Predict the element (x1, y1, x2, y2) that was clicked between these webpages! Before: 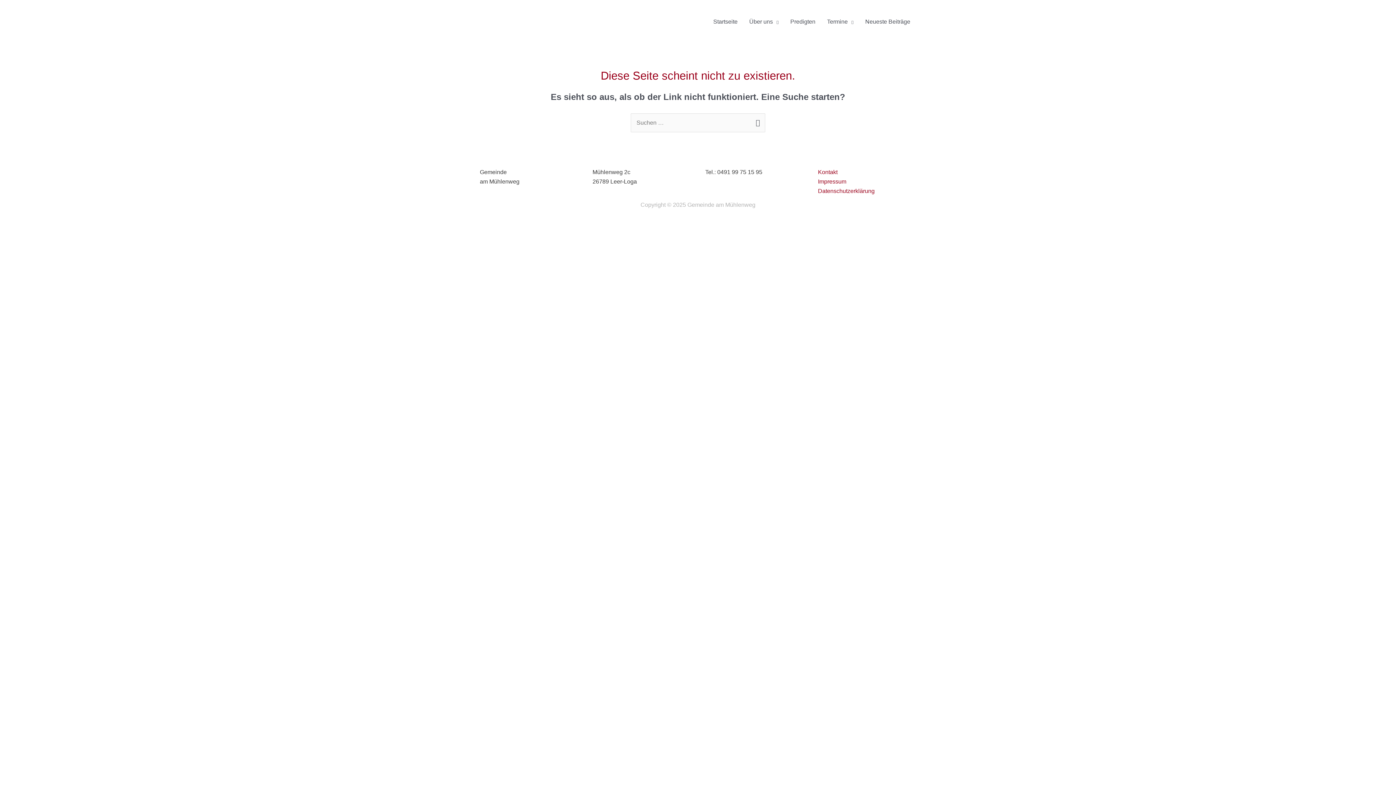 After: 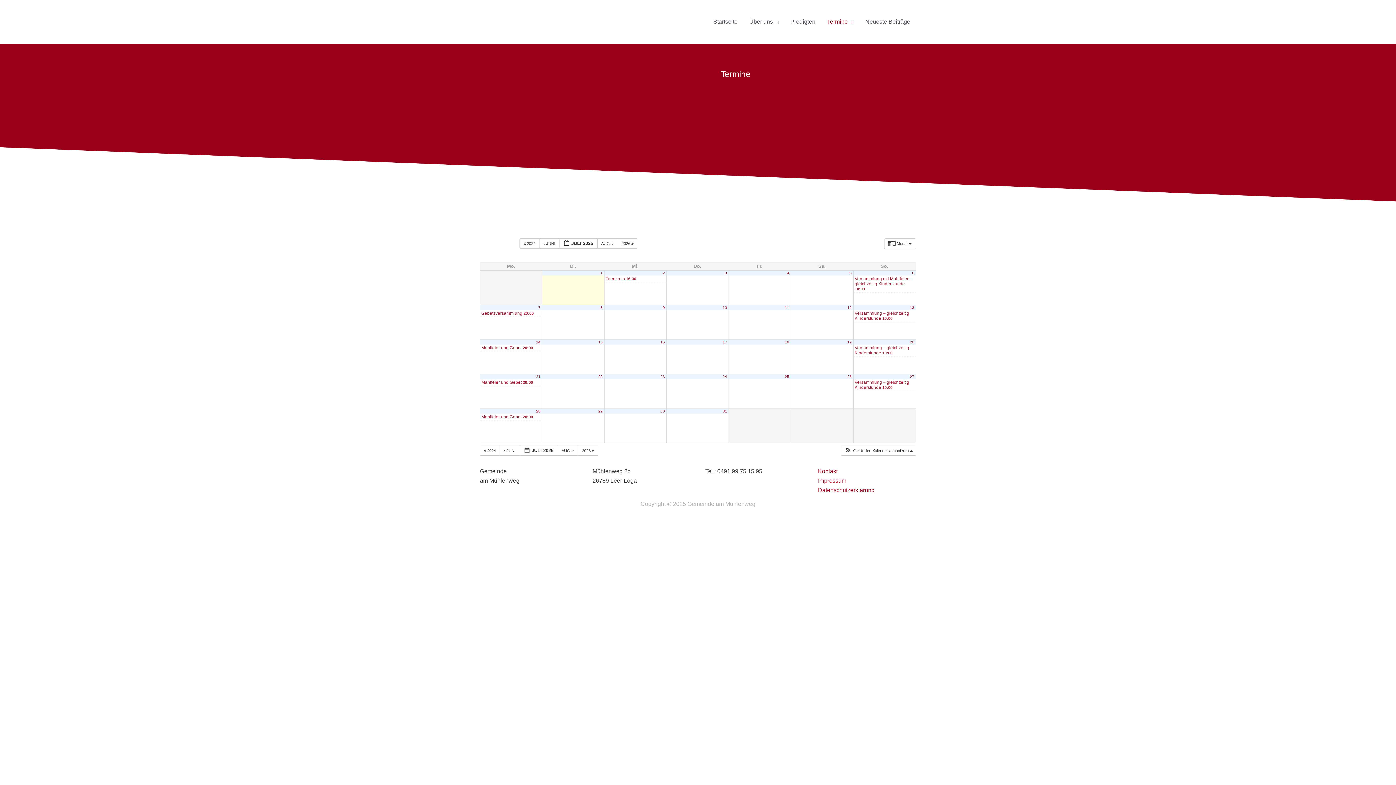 Action: label: Termine bbox: (821, 10, 859, 33)